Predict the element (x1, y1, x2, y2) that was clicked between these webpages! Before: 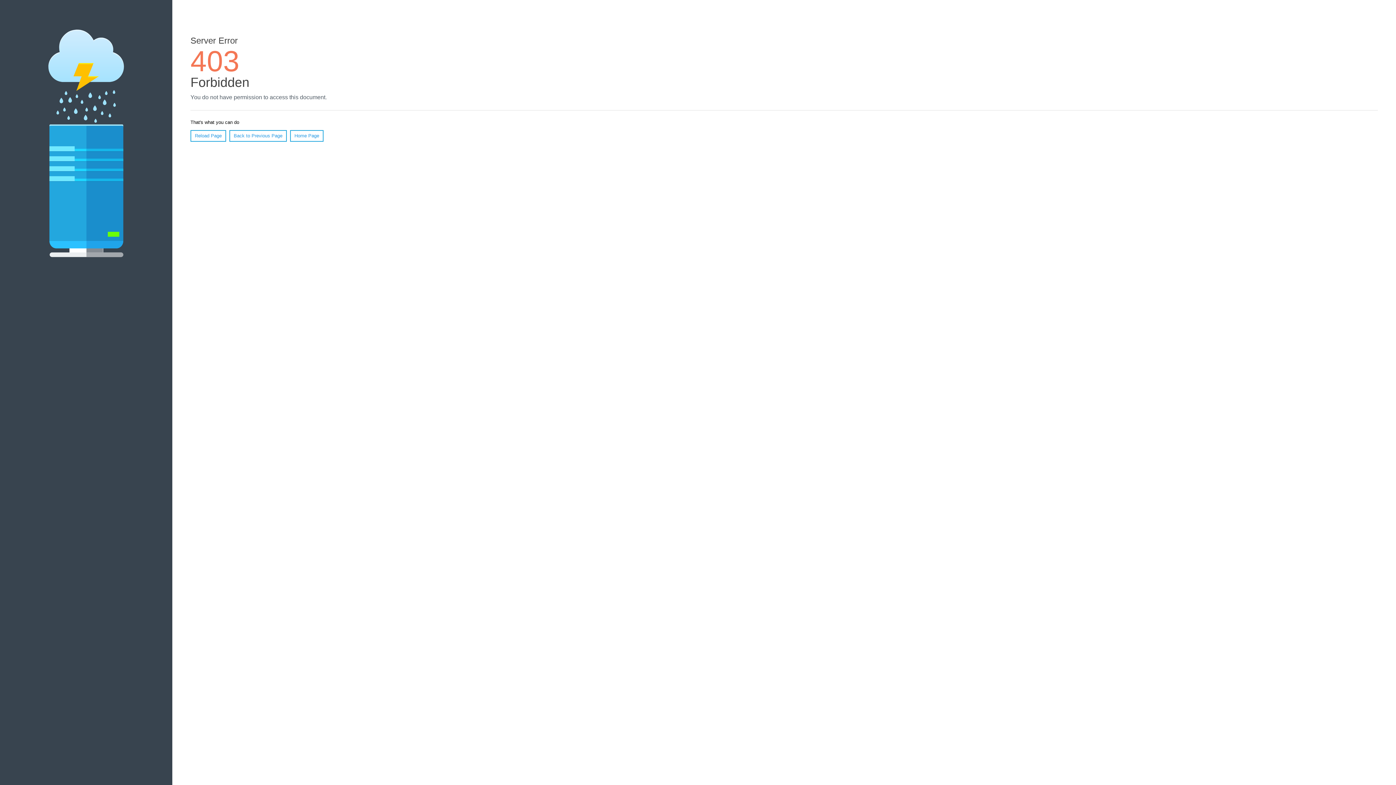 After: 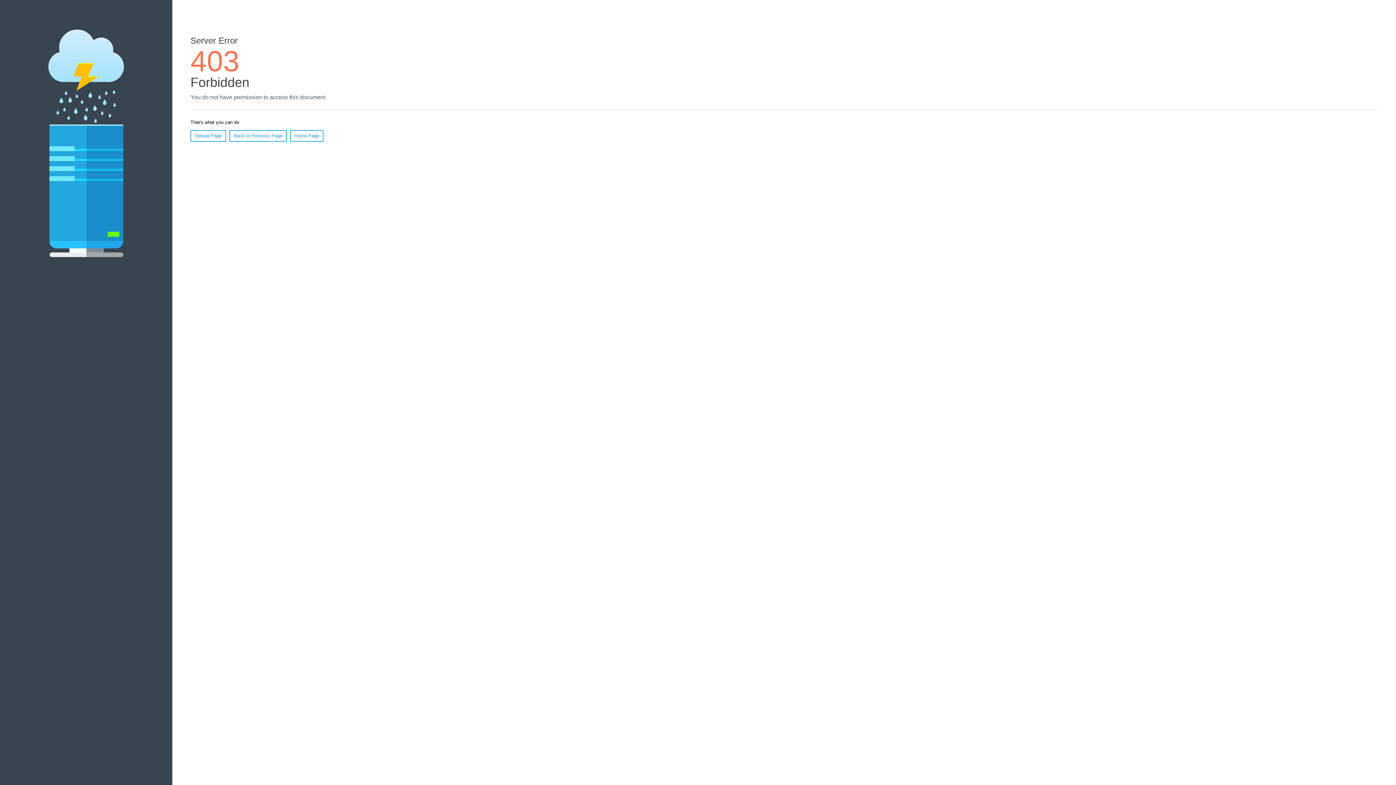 Action: label: Reload Page bbox: (190, 130, 226, 141)